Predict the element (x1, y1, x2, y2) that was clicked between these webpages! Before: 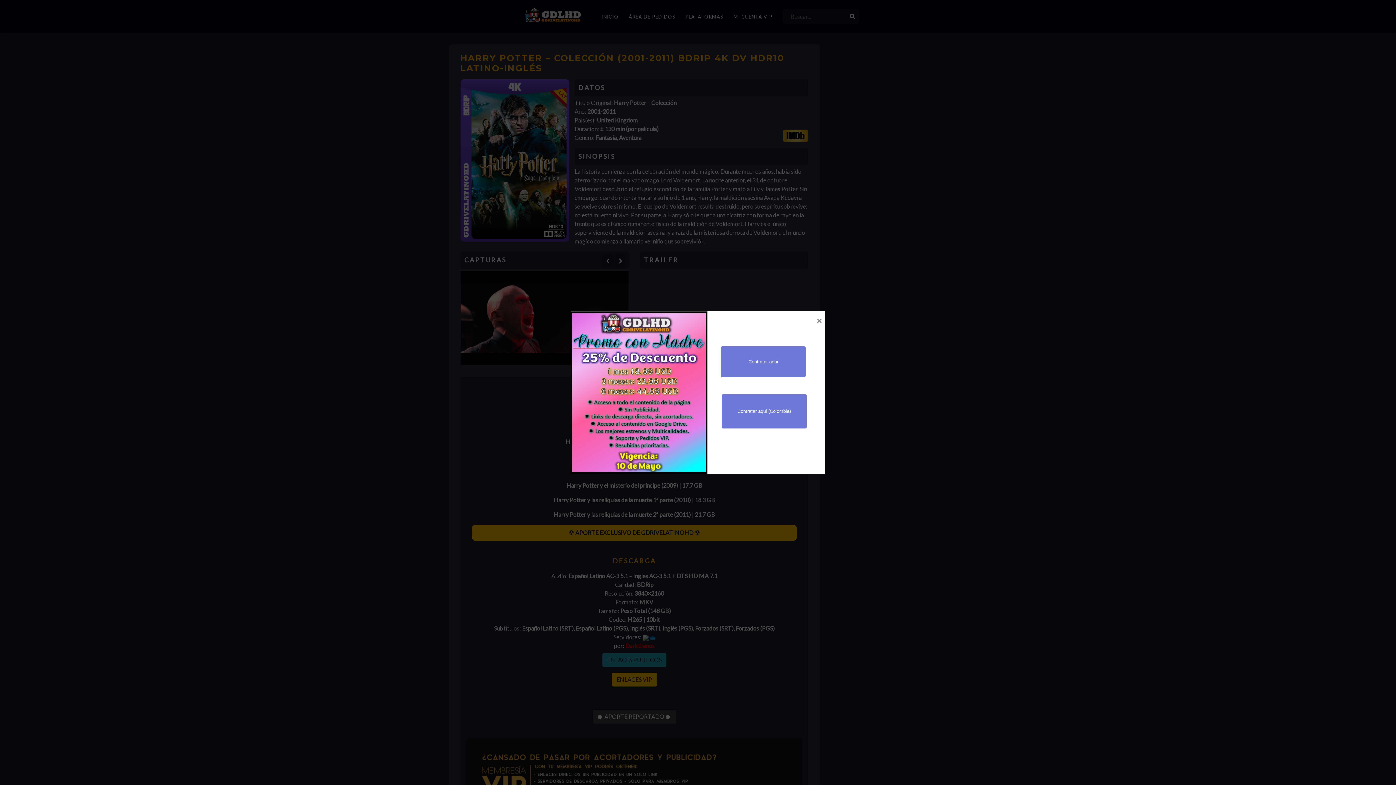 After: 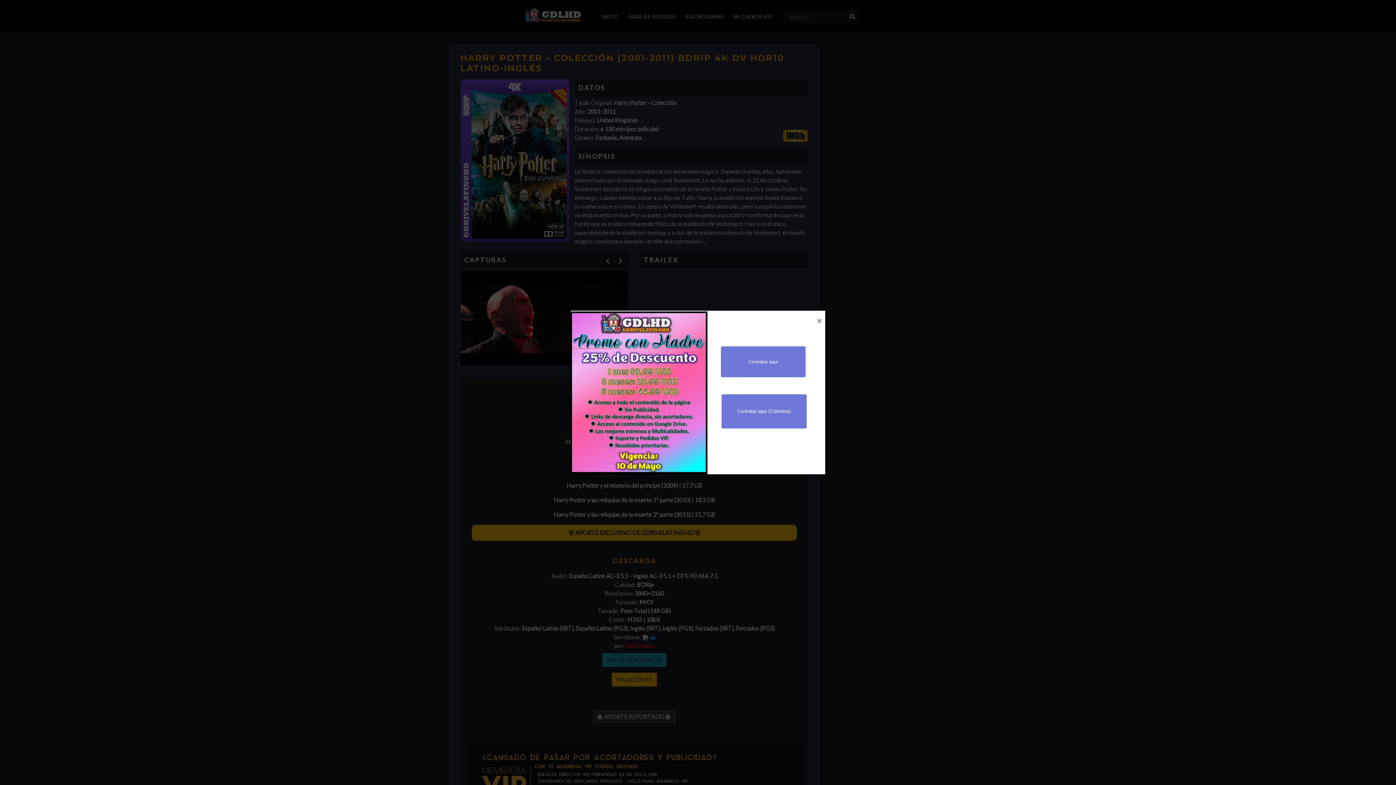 Action: label: Contratar aqui bbox: (721, 346, 805, 377)